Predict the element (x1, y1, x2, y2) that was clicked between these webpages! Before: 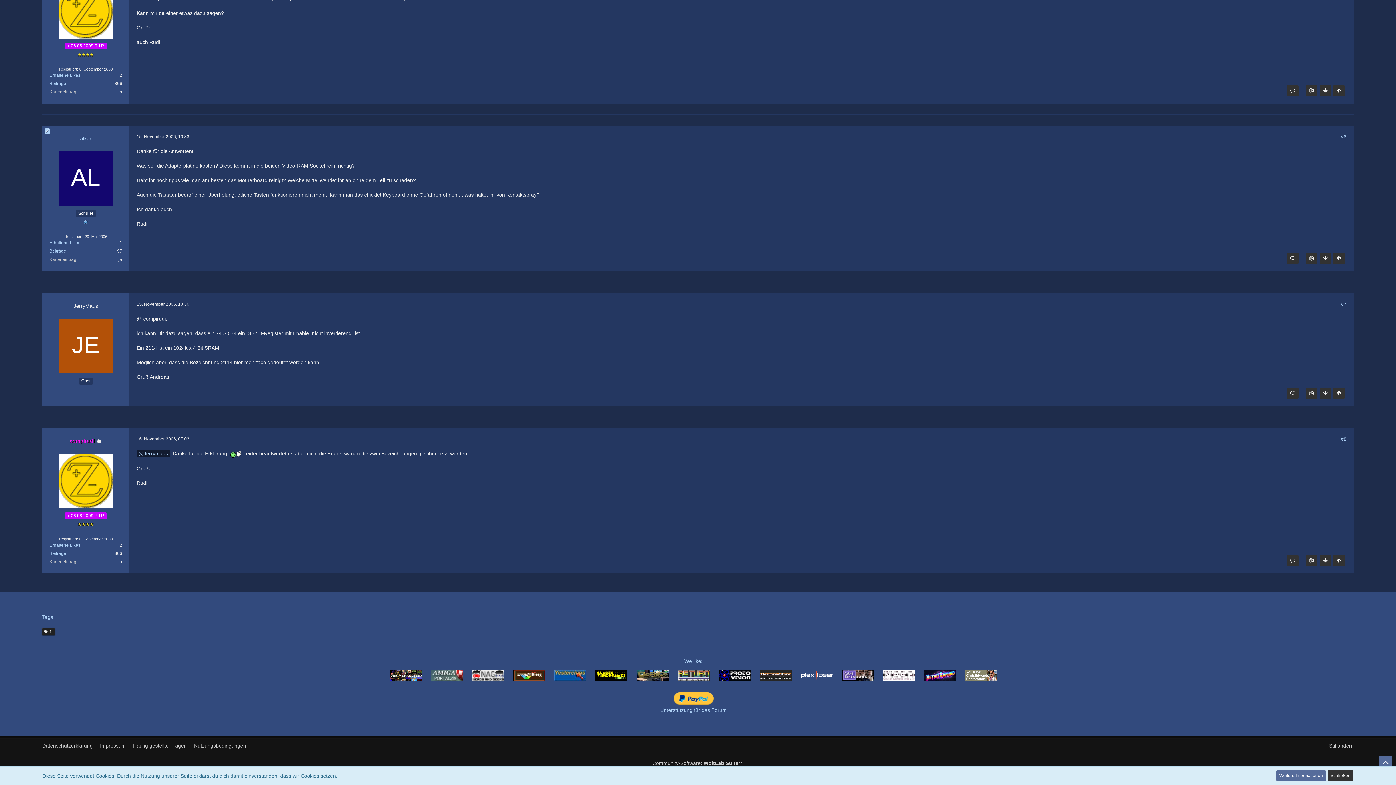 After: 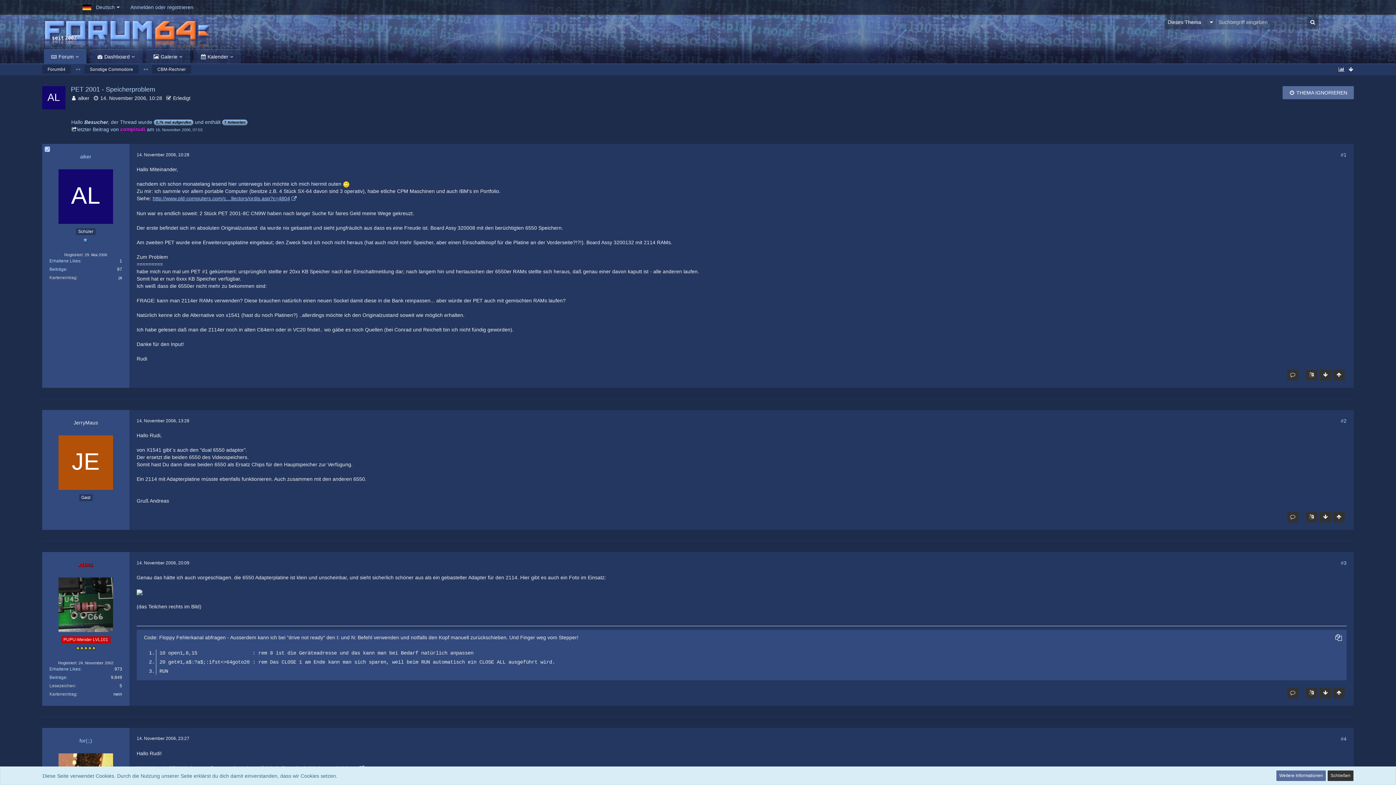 Action: bbox: (1333, 253, 1345, 264)